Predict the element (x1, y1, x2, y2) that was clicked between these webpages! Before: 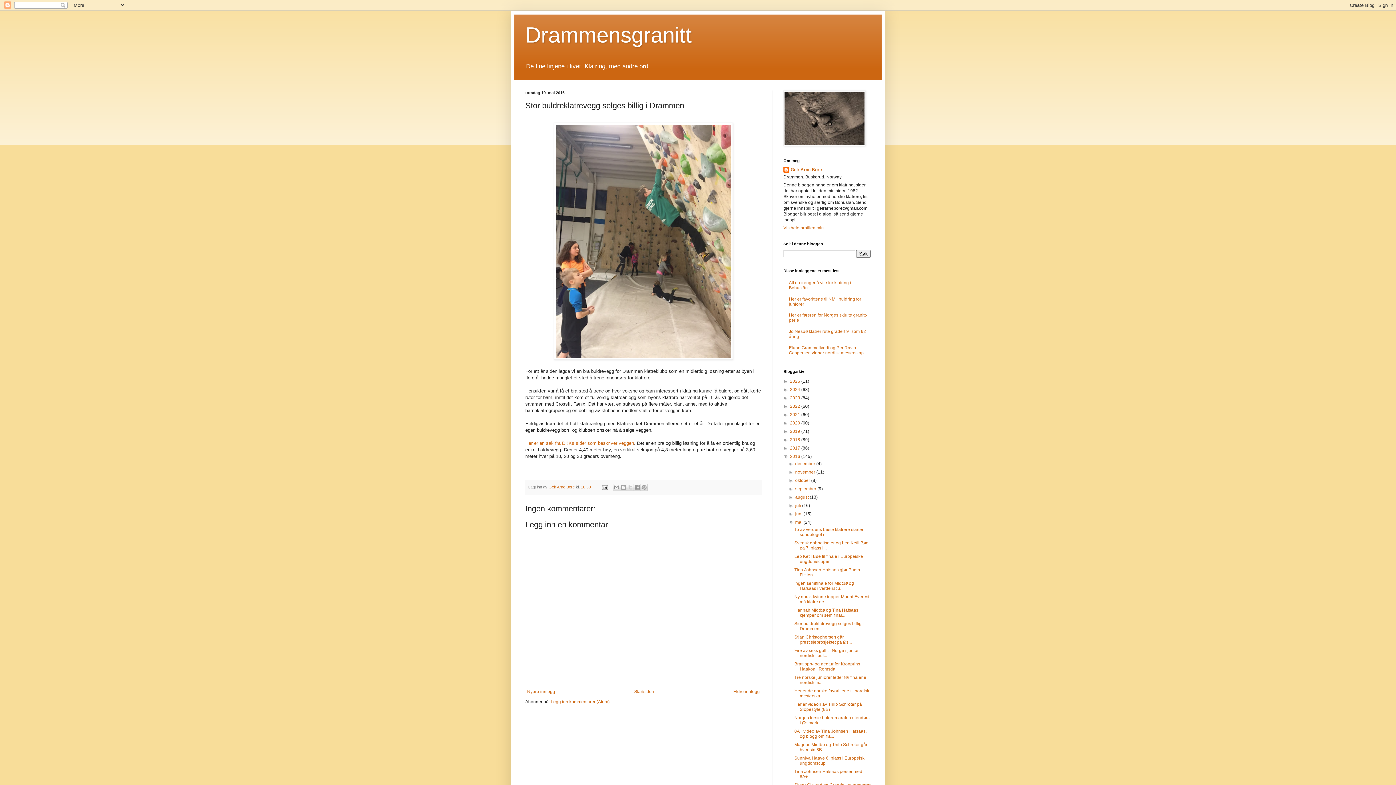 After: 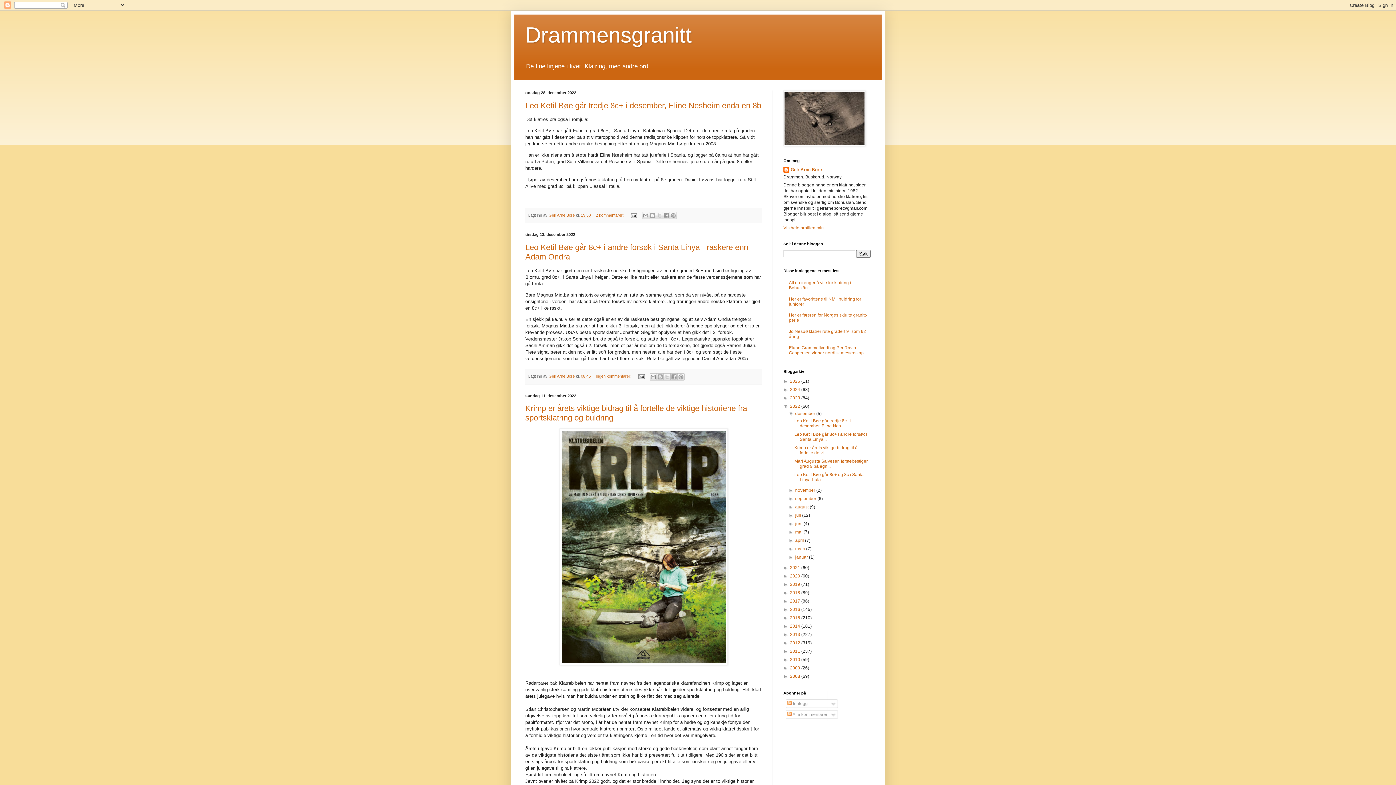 Action: bbox: (790, 404, 801, 409) label: 2022 